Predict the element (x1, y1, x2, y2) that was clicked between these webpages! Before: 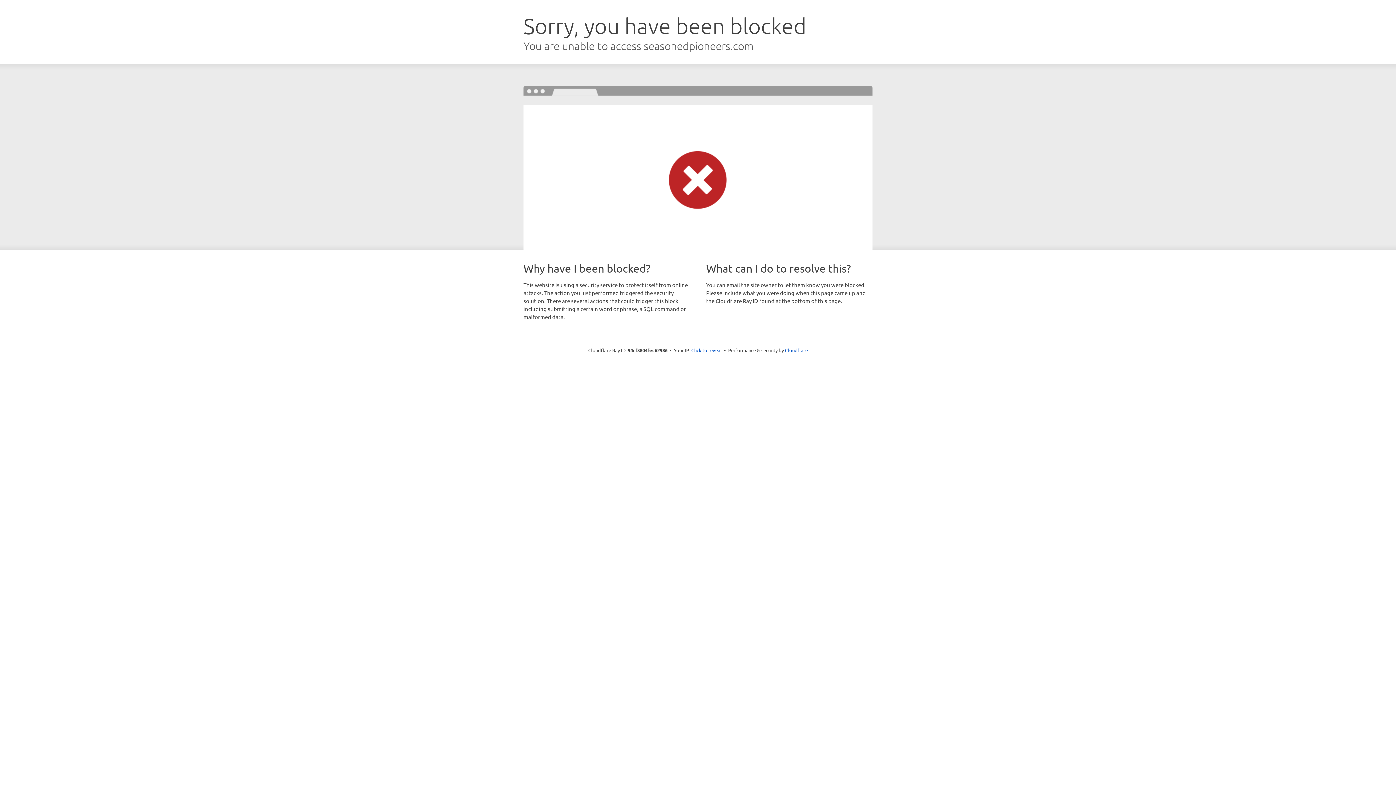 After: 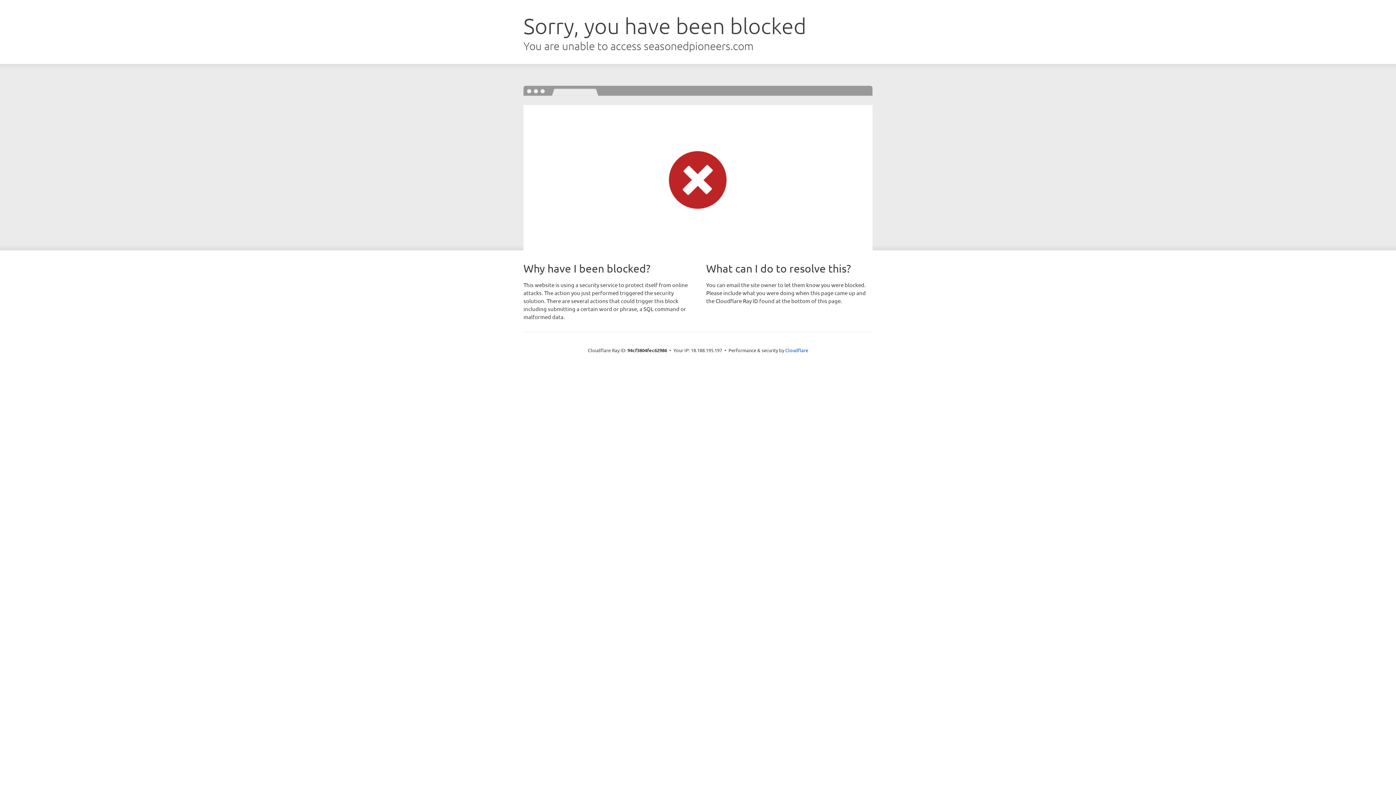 Action: label: Click to reveal bbox: (691, 346, 722, 353)